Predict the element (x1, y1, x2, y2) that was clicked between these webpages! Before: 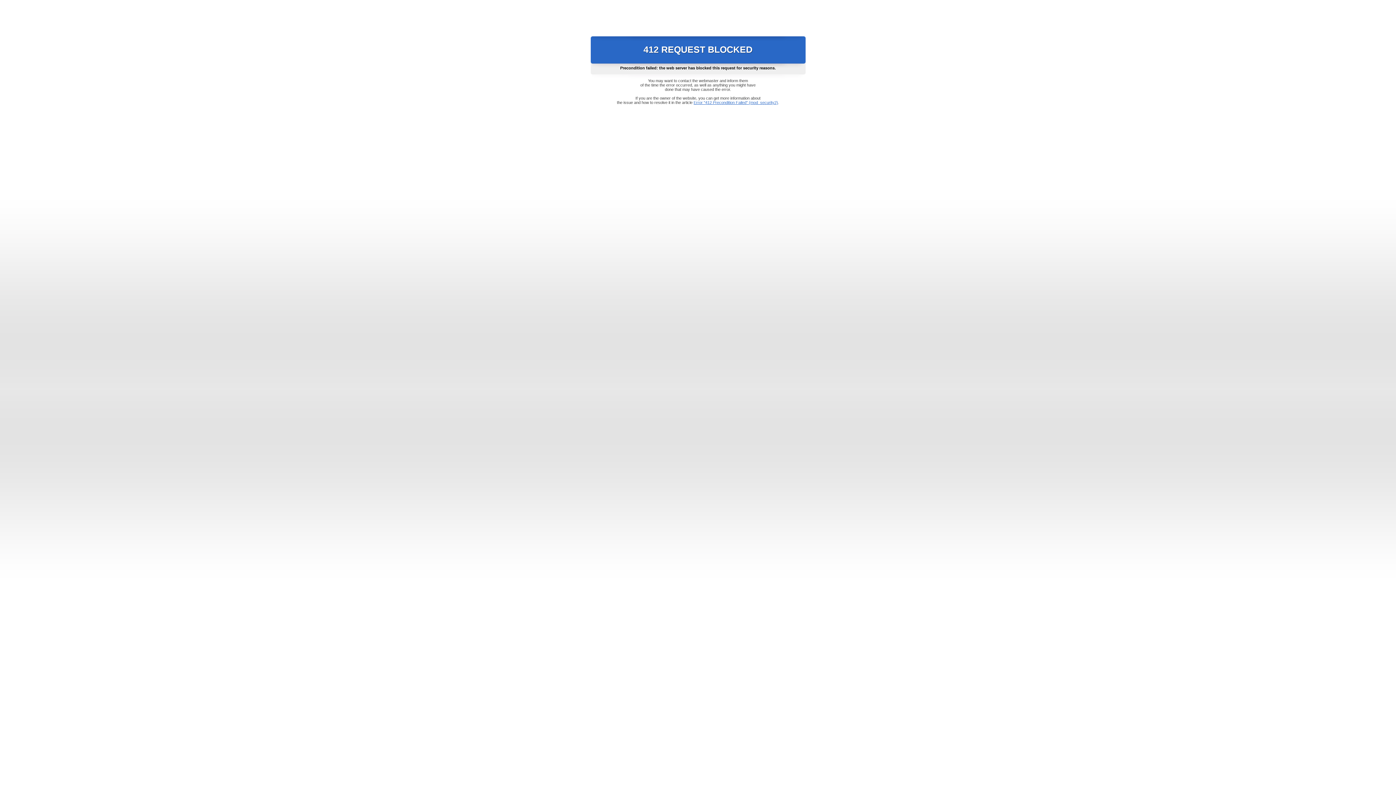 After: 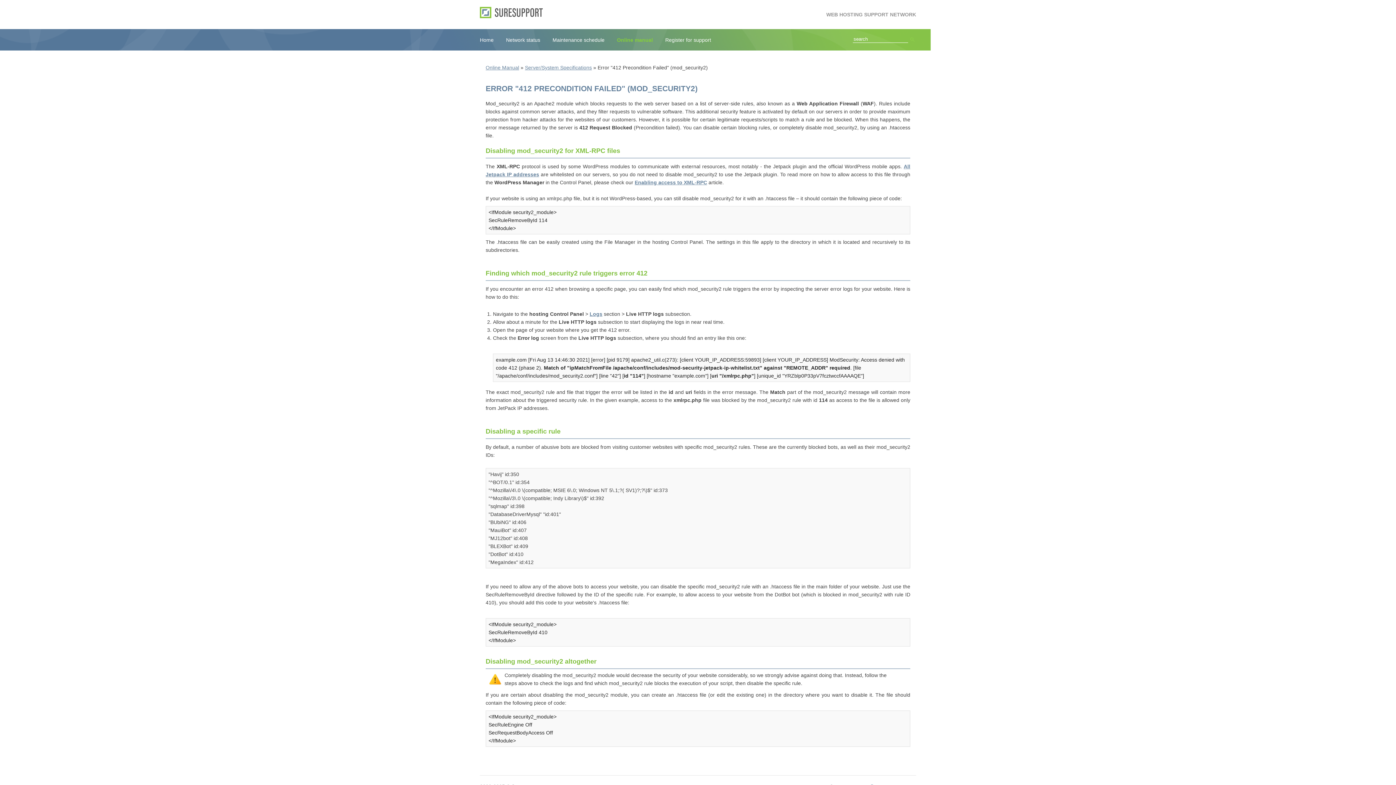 Action: bbox: (693, 100, 778, 104) label: Error "412 Precondition Failed" (mod_security2)